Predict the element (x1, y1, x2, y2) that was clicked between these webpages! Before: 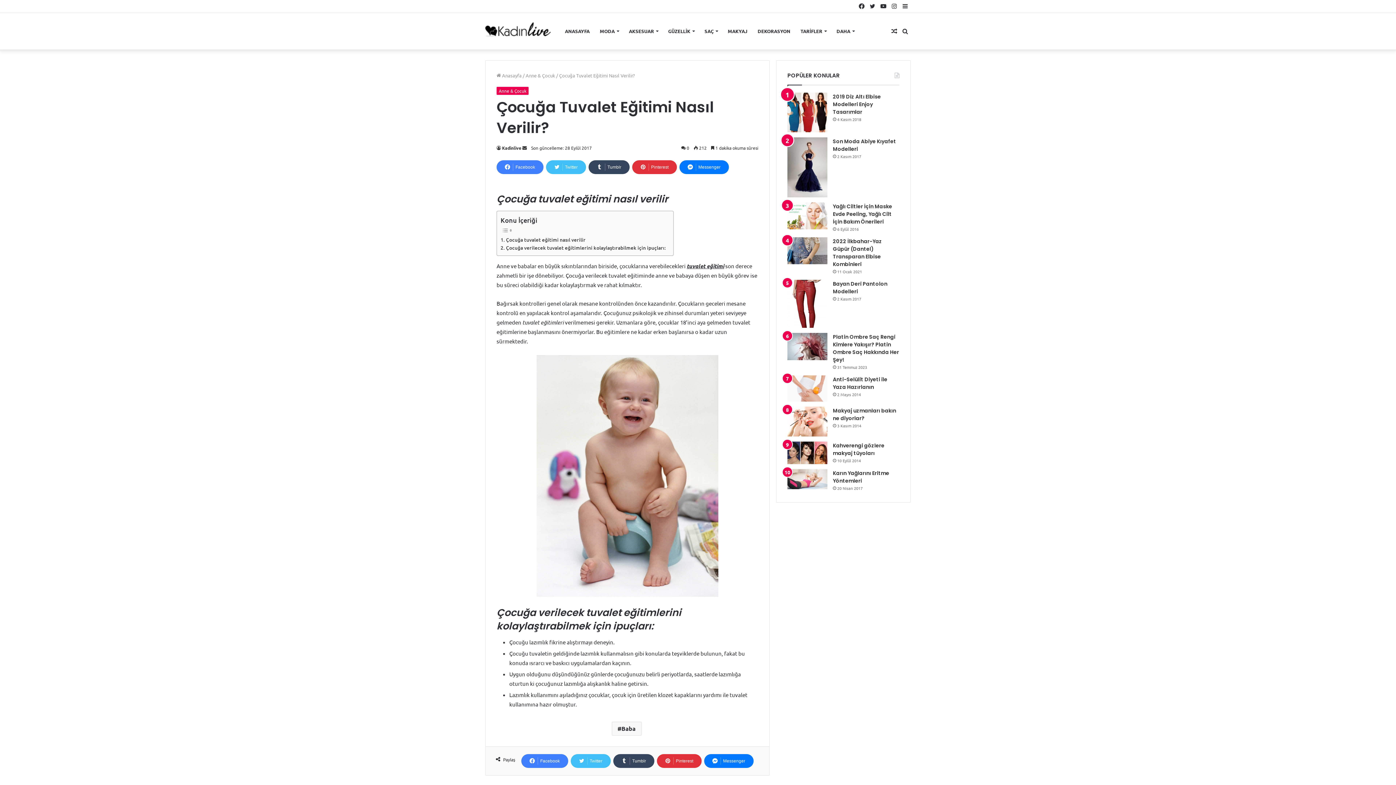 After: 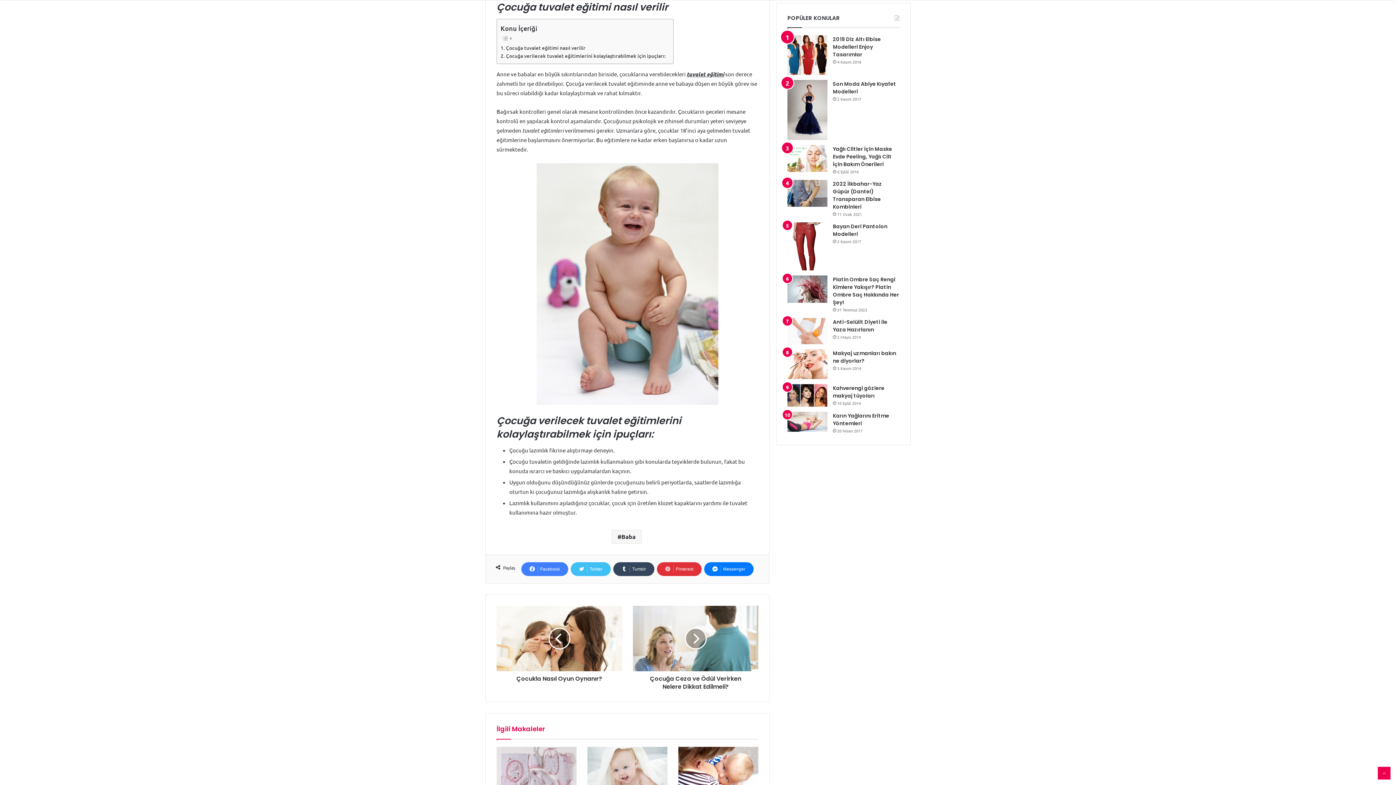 Action: label: Çocuğa tuvalet eğitimi nasıl verilir bbox: (500, 235, 585, 243)